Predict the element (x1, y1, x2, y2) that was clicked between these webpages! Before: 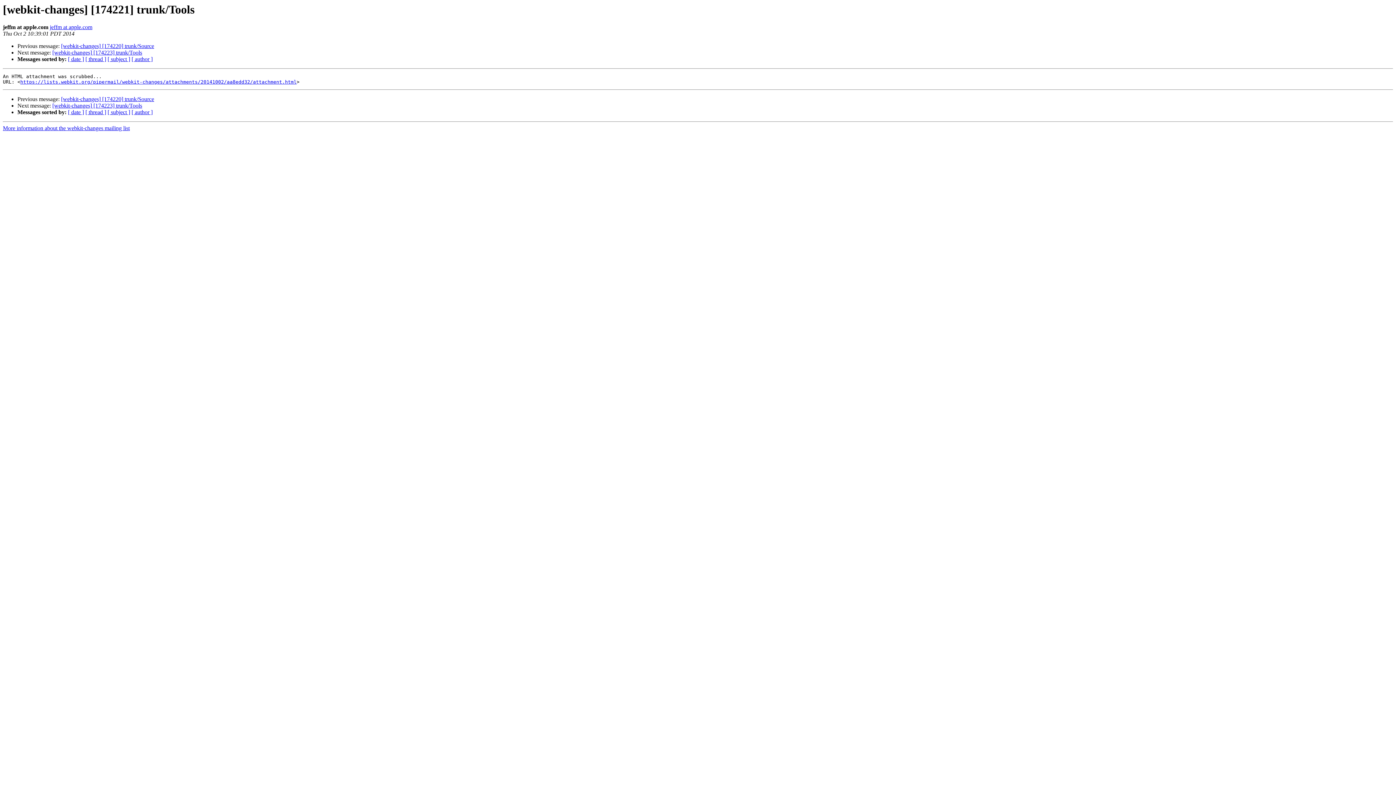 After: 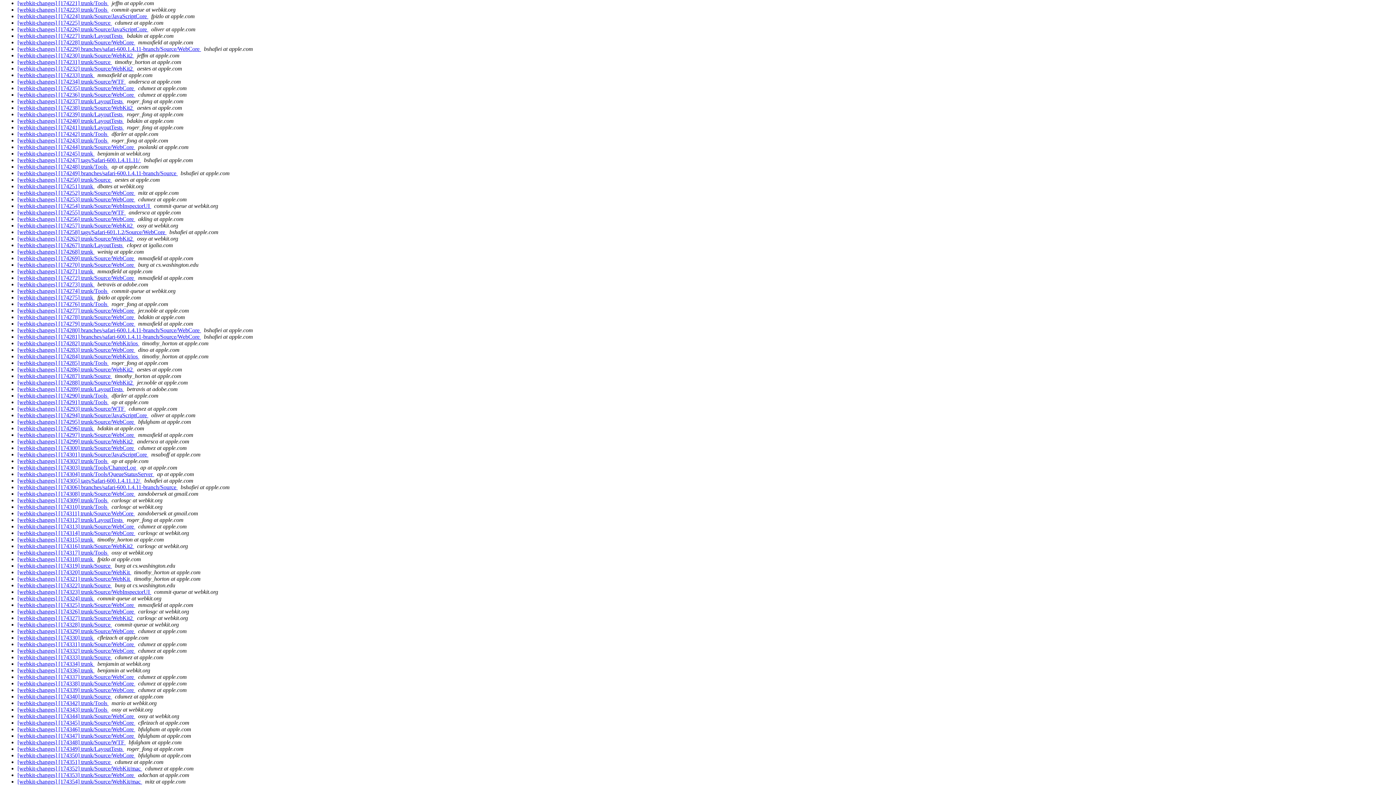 Action: label: [ subject ] bbox: (107, 56, 130, 62)